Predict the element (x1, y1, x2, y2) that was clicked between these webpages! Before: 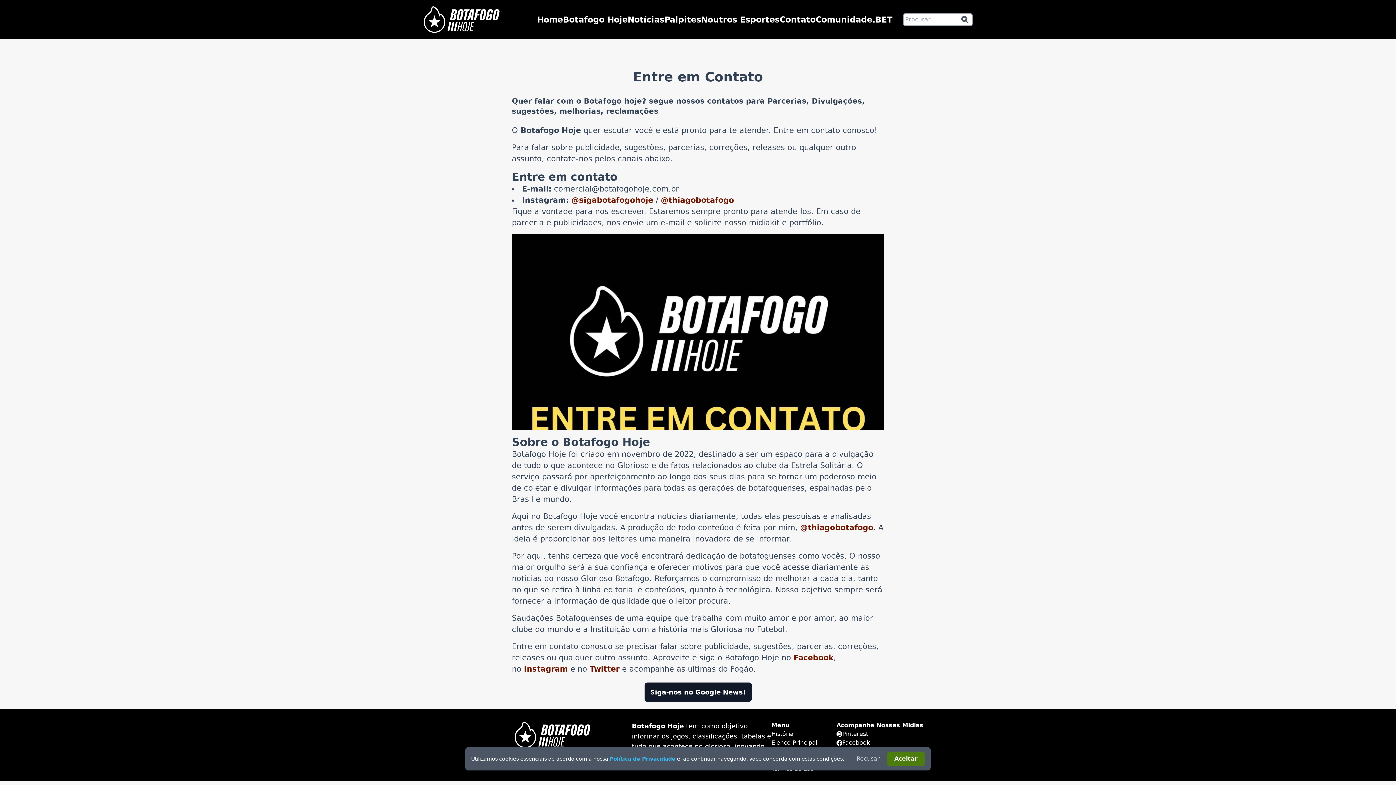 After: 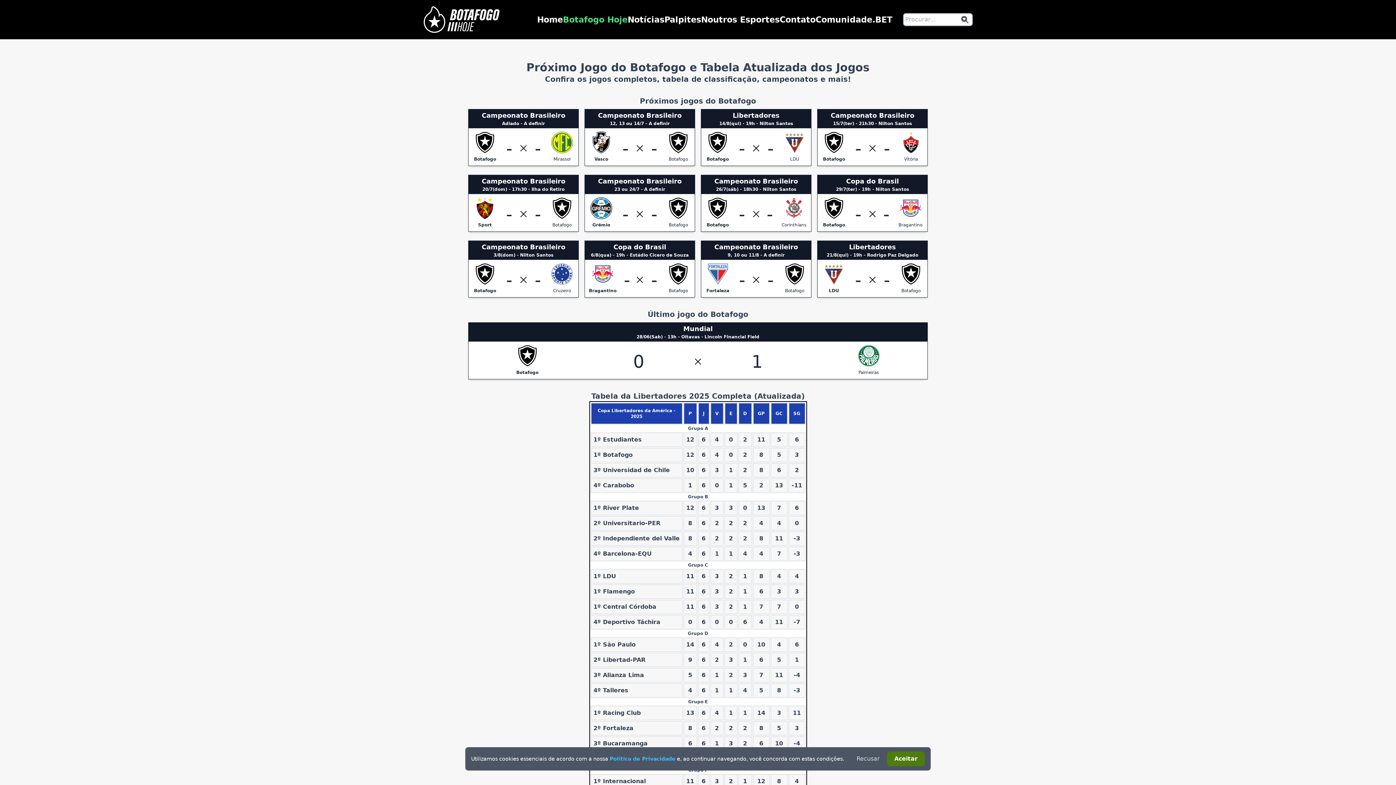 Action: bbox: (563, 14, 627, 24) label: Botafogo Hoje